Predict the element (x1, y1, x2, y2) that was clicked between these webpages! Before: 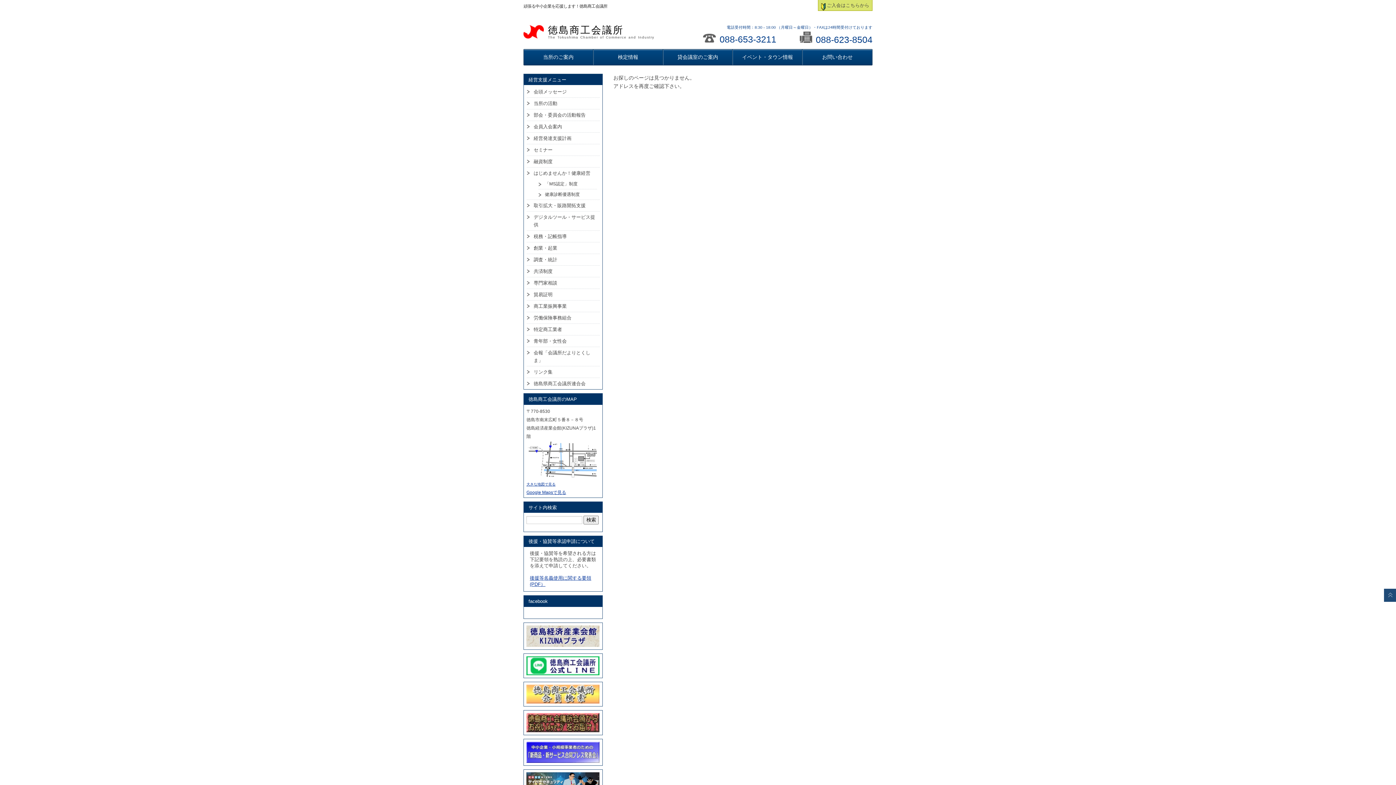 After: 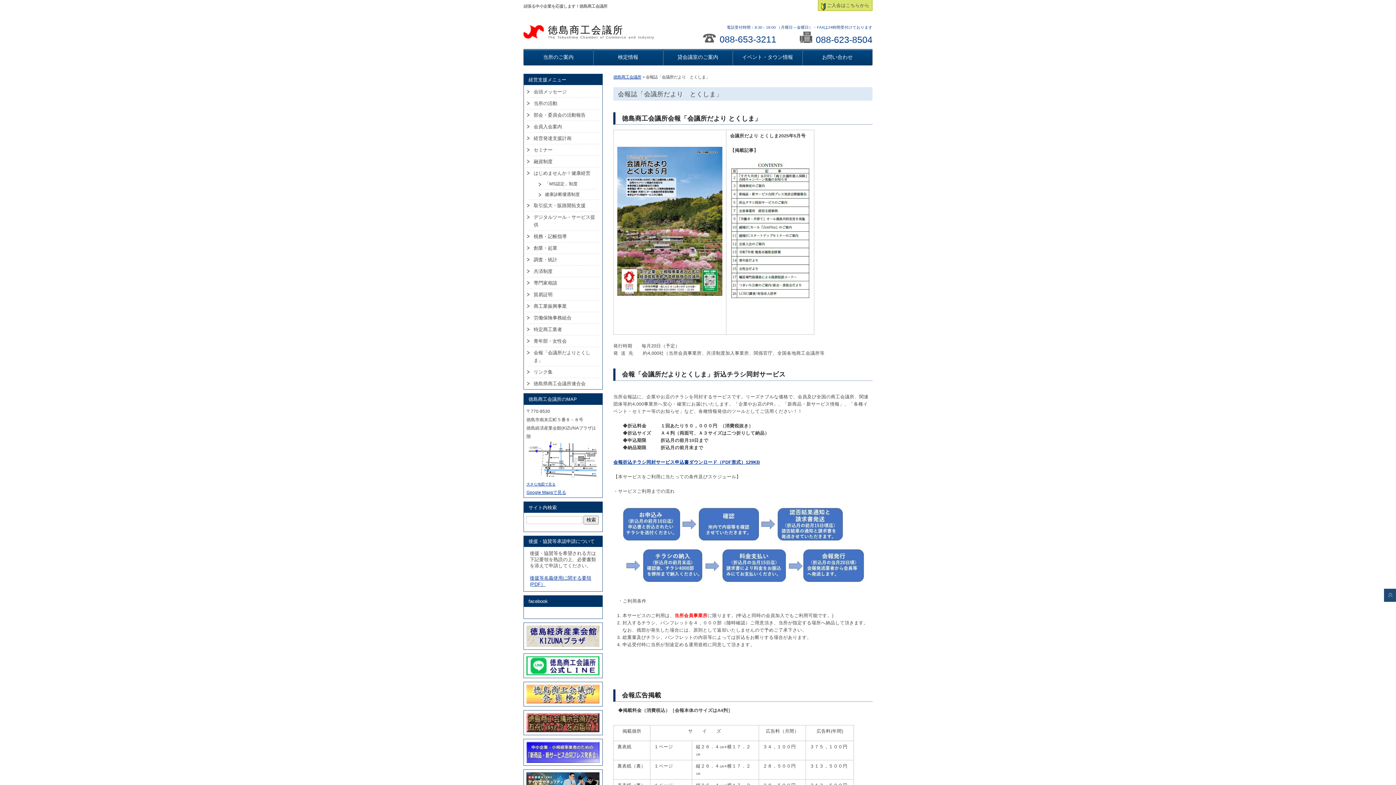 Action: bbox: (526, 347, 599, 366) label: 会報「会議所だよりとくしま」